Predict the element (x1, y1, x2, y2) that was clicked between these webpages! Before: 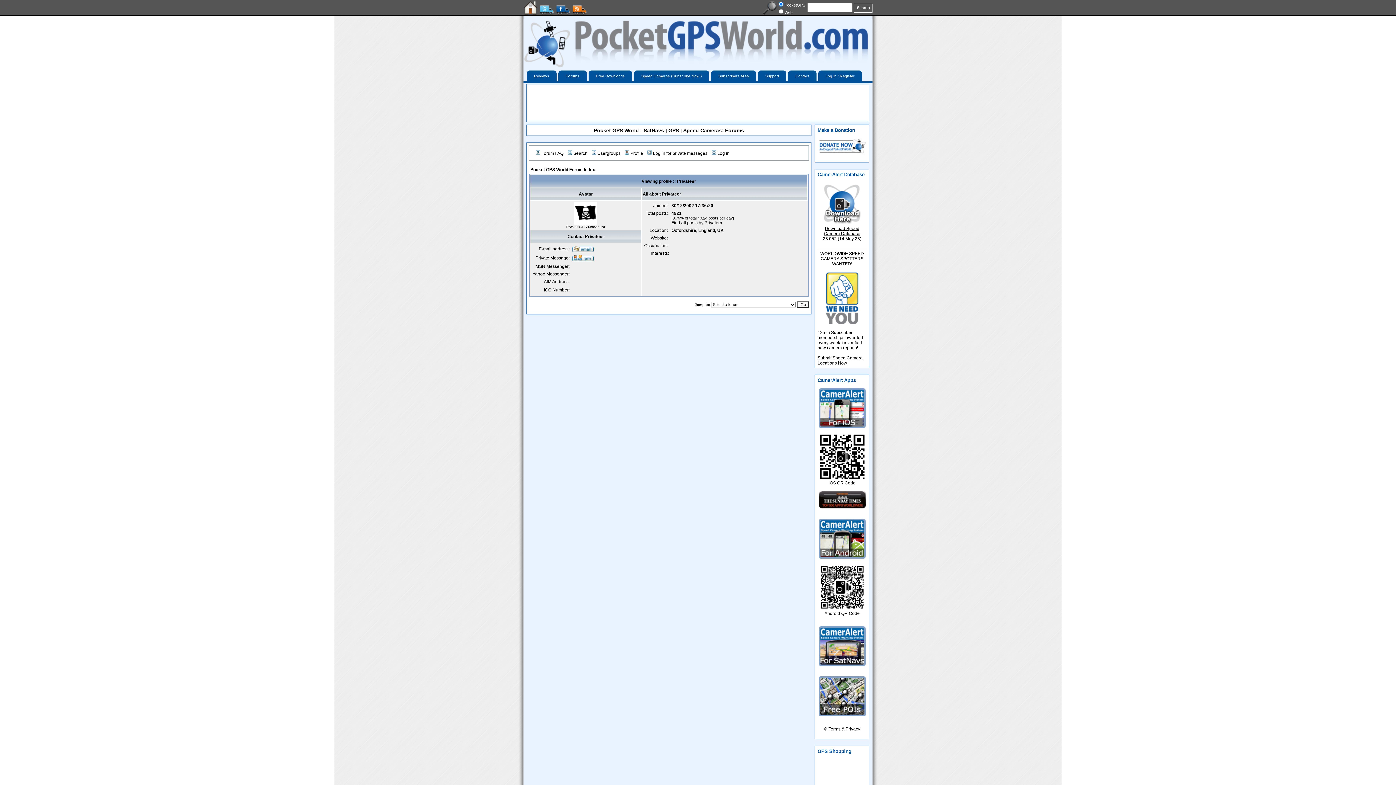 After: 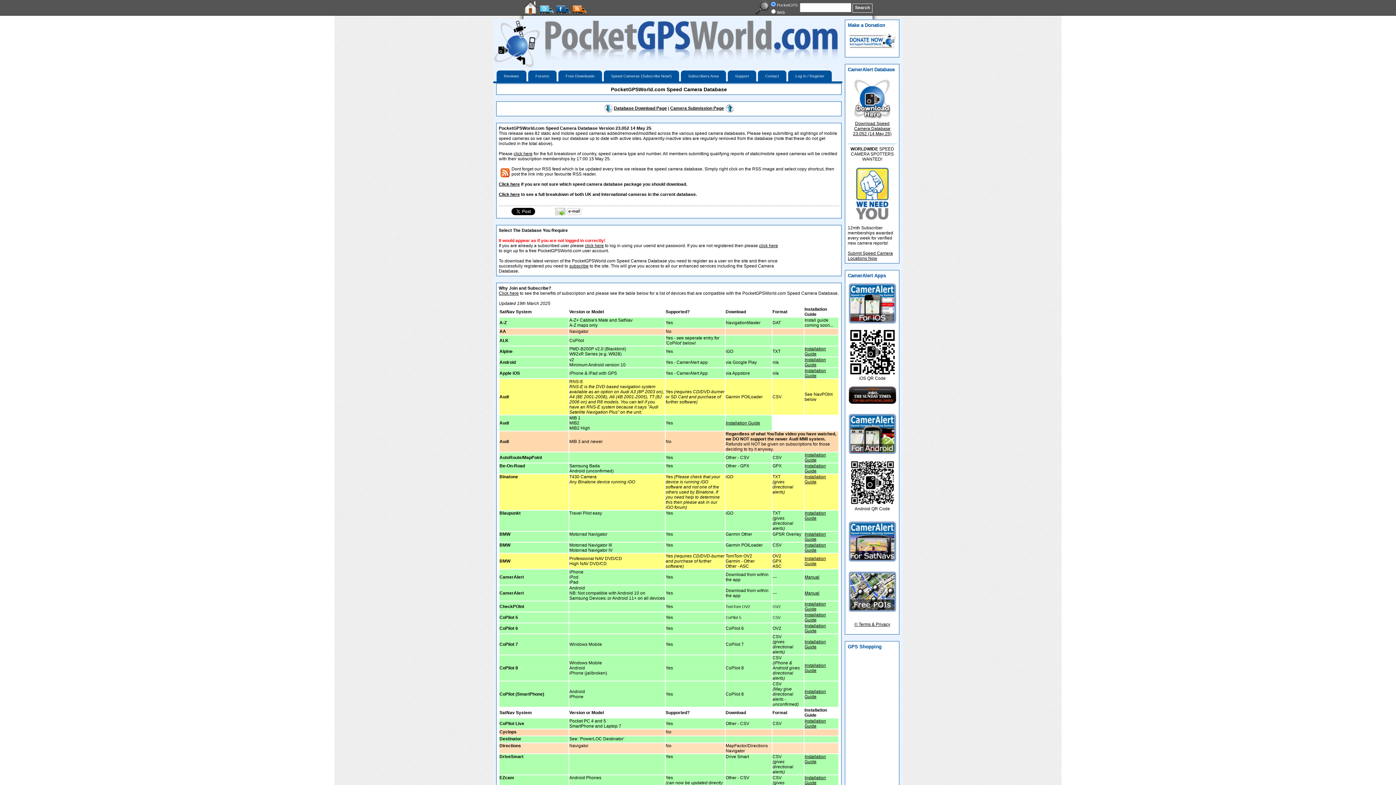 Action: bbox: (820, 222, 864, 227)